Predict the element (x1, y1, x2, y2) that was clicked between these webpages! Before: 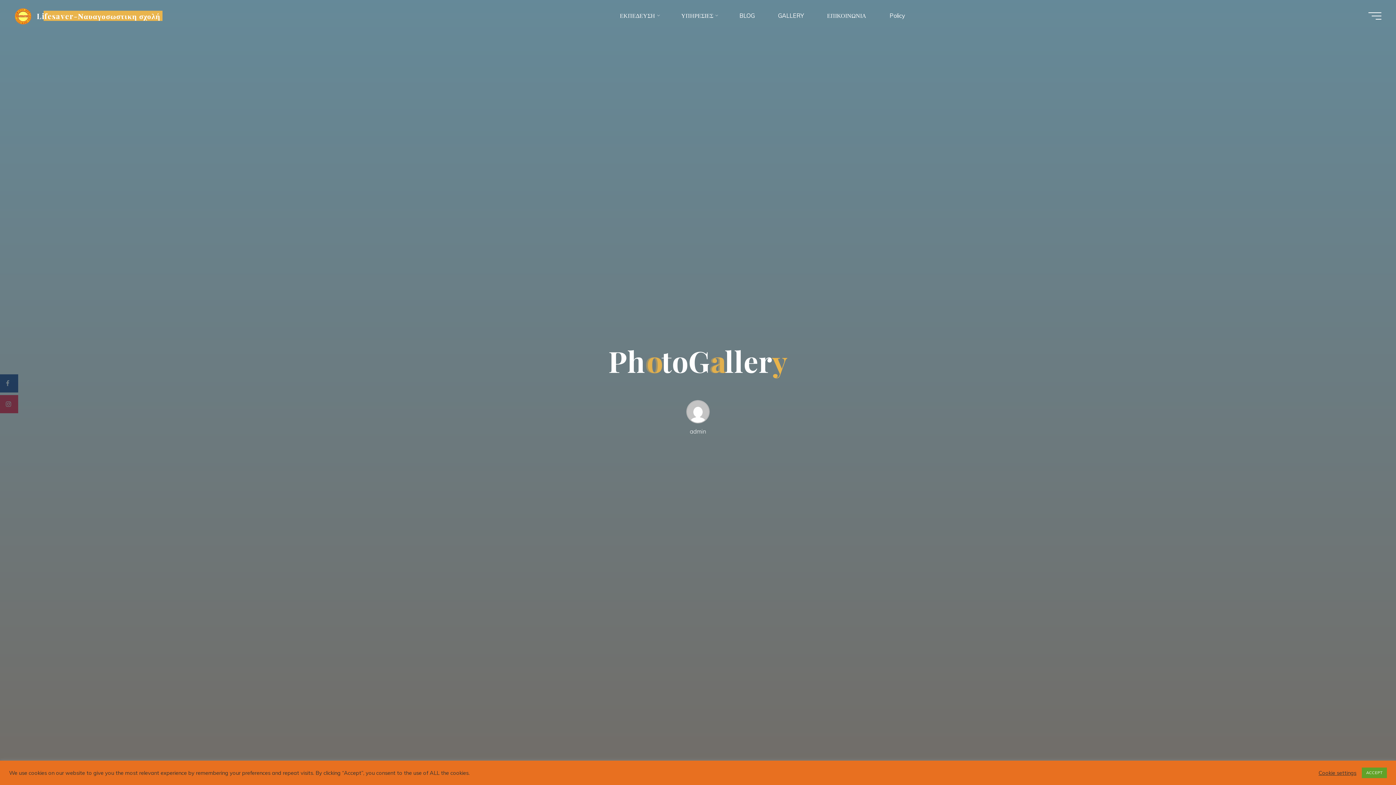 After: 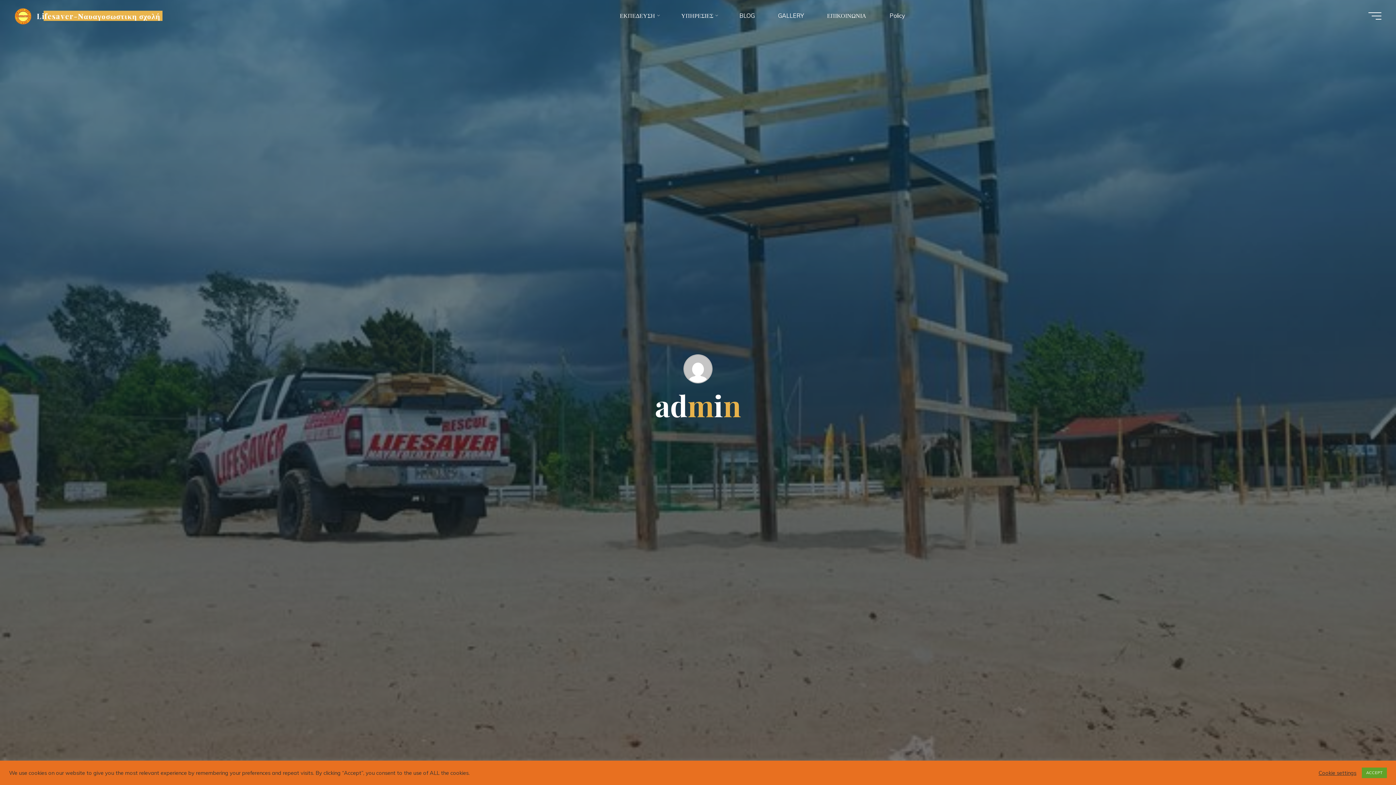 Action: bbox: (686, 400, 709, 435) label: admin